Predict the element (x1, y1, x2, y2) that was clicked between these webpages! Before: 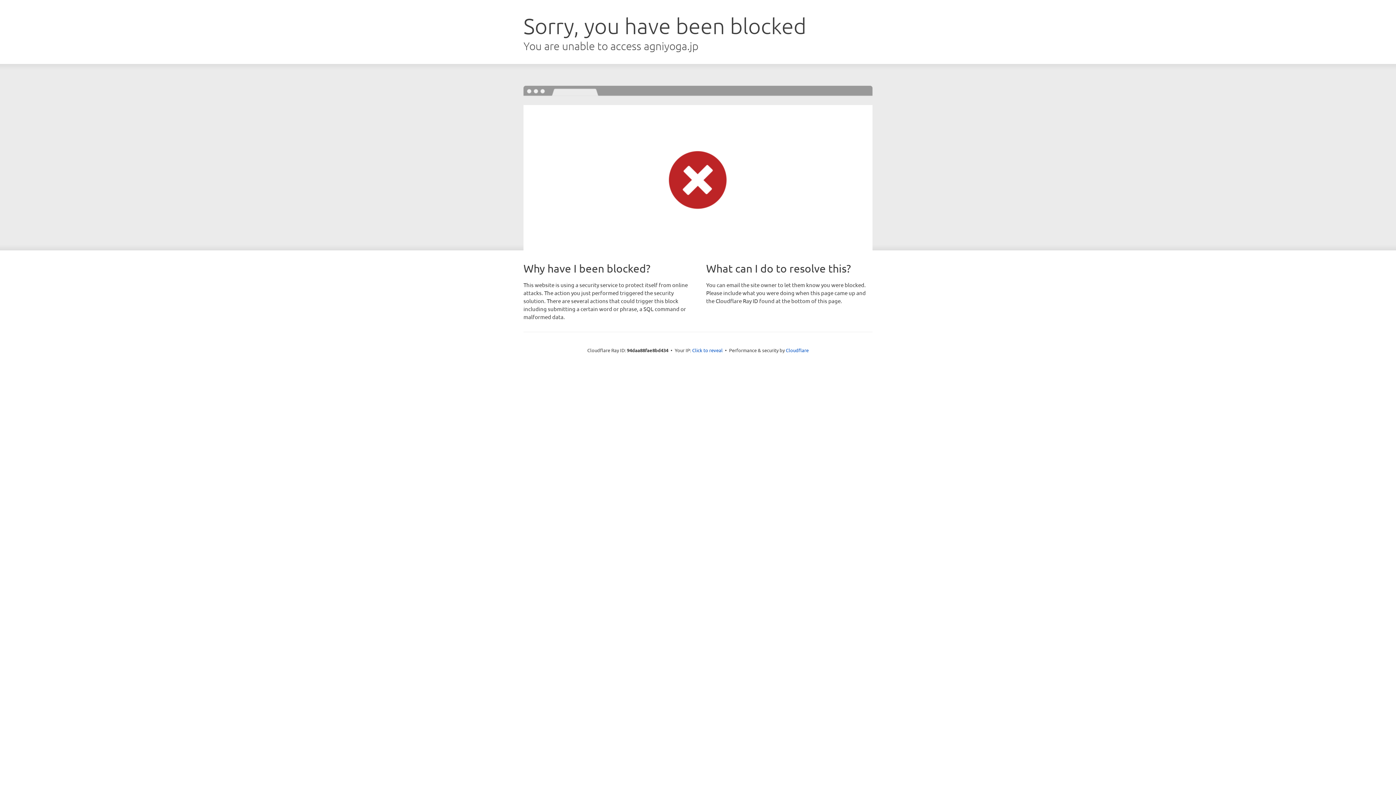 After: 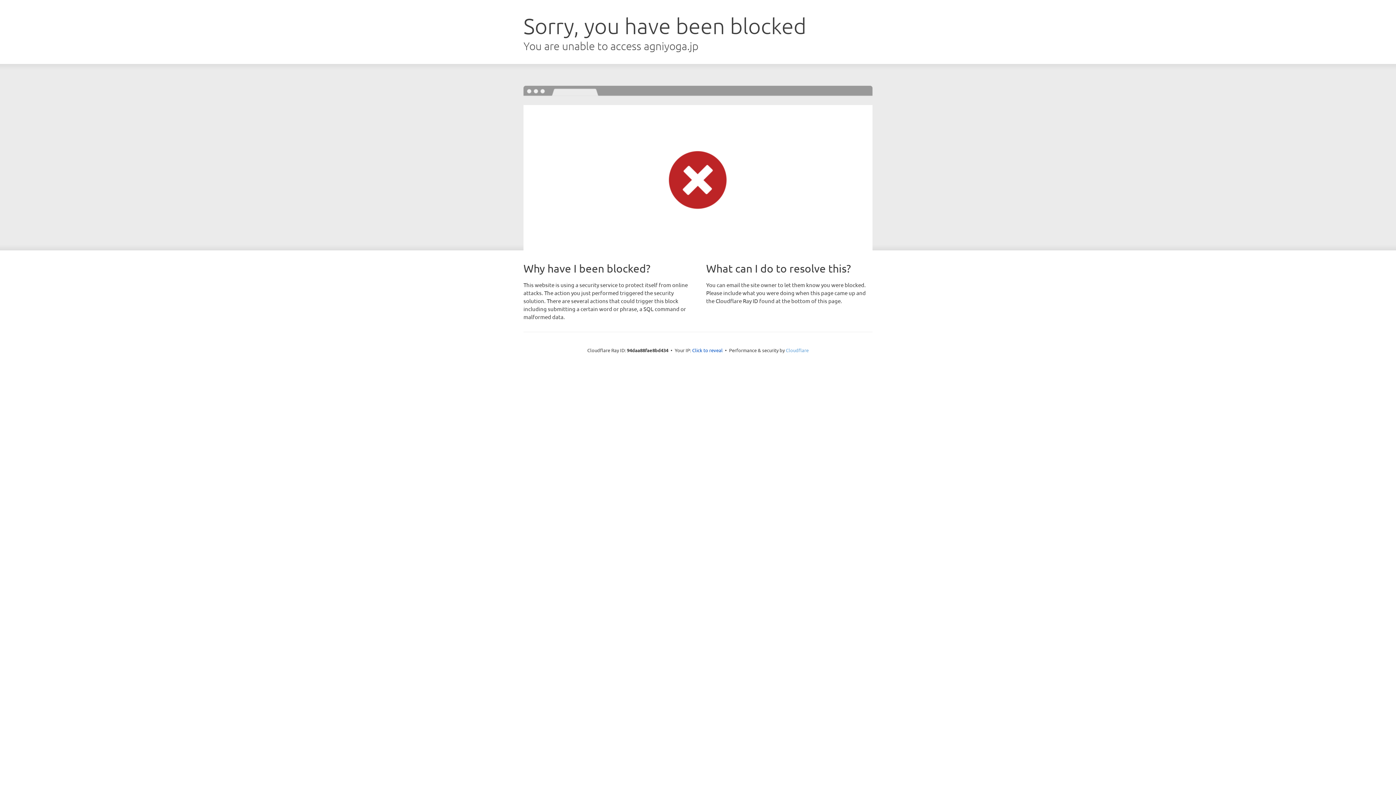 Action: label: Cloudflare bbox: (786, 347, 808, 353)